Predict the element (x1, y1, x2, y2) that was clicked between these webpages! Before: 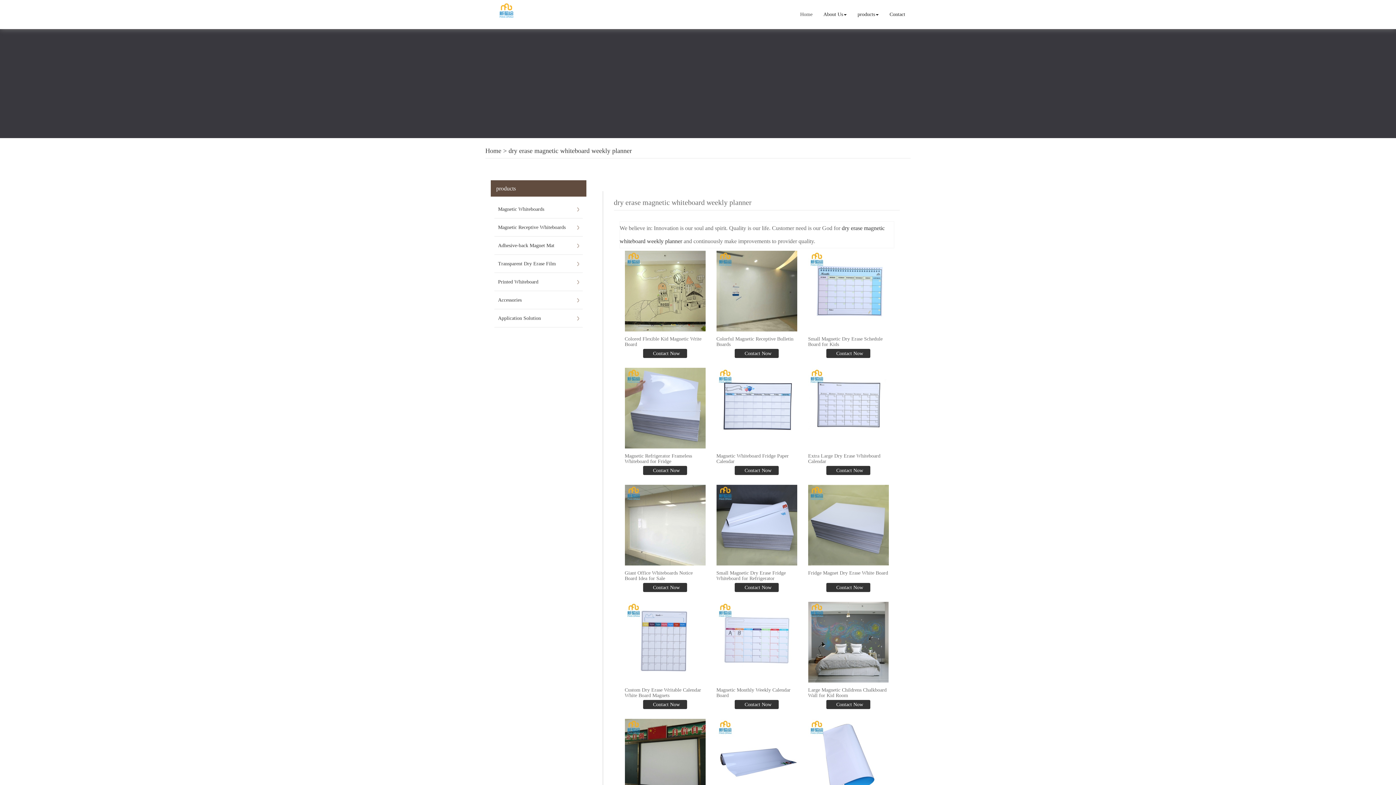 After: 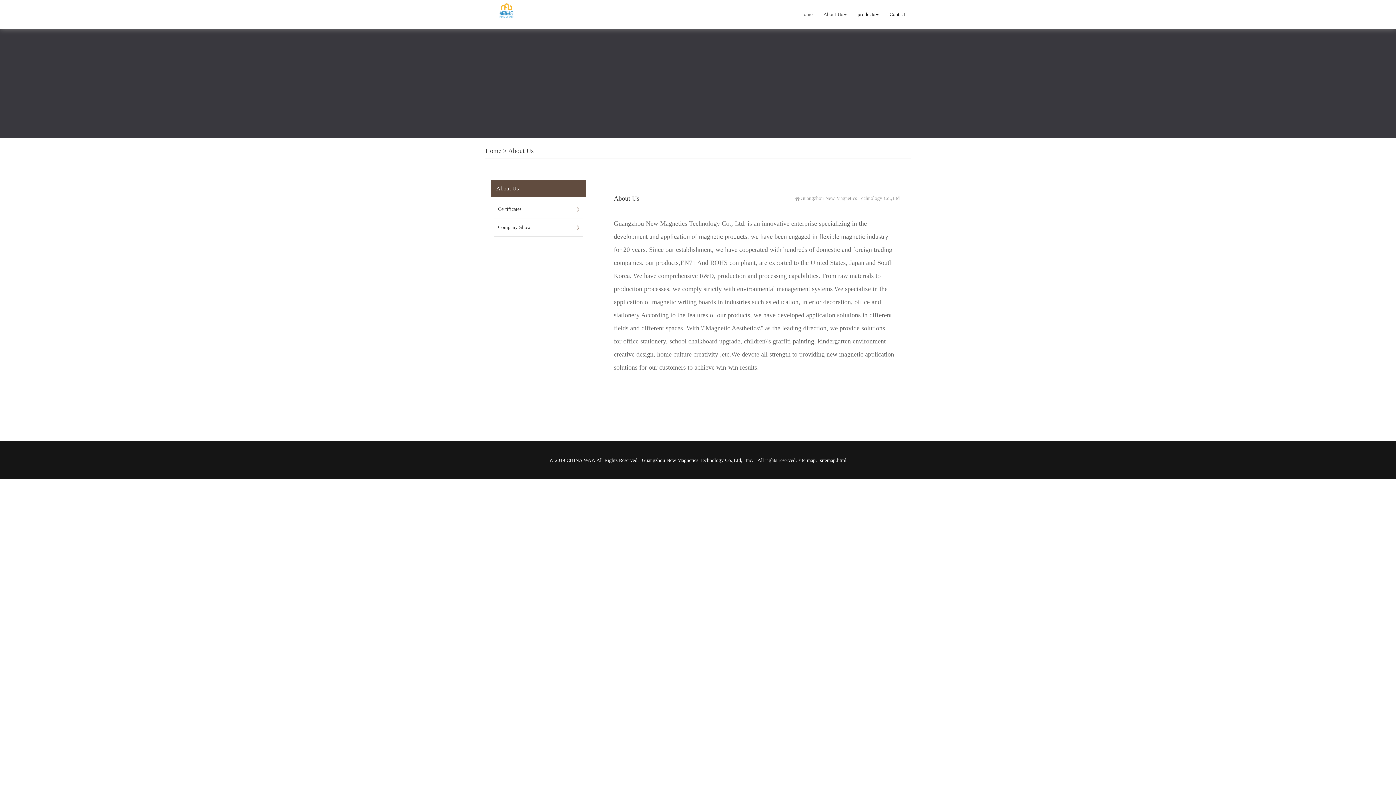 Action: label: About Us bbox: (818, 5, 852, 23)